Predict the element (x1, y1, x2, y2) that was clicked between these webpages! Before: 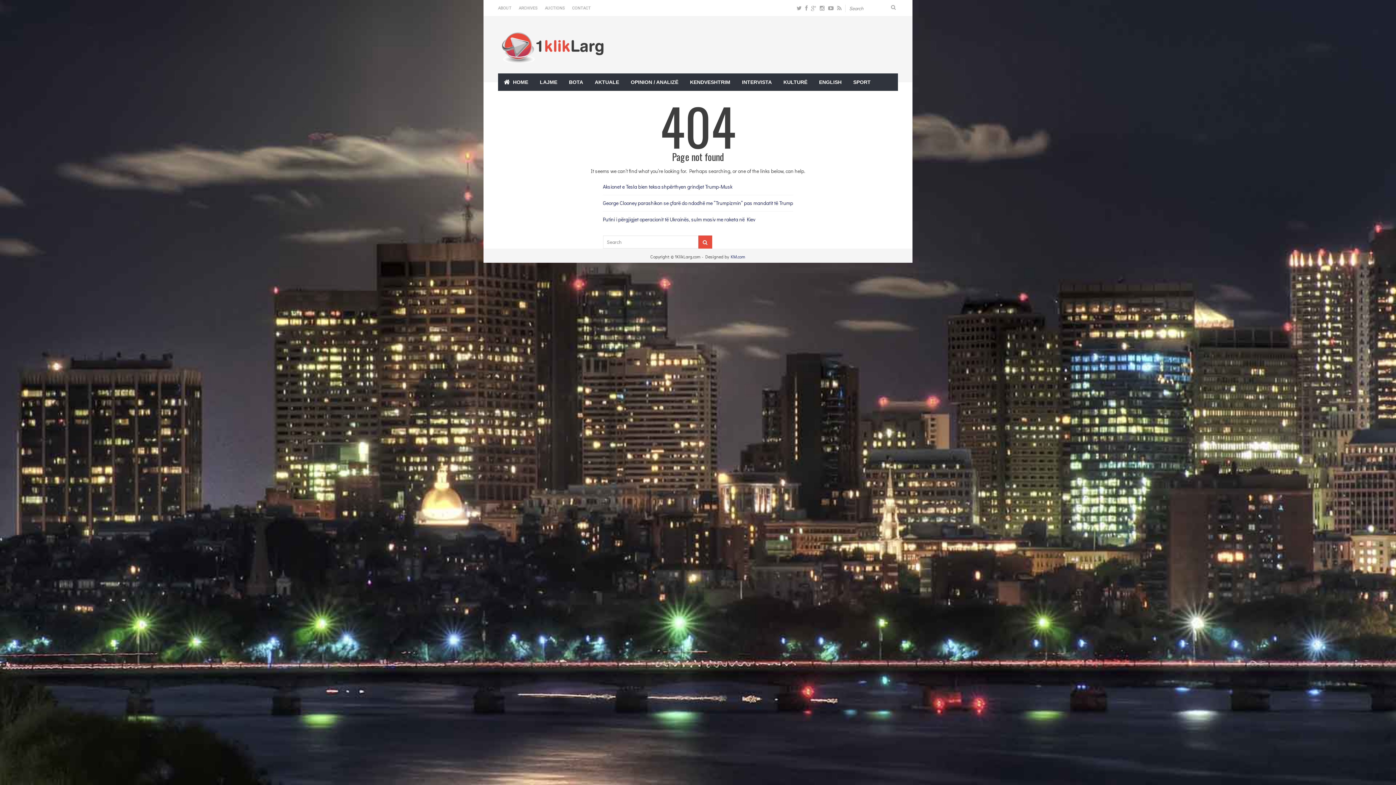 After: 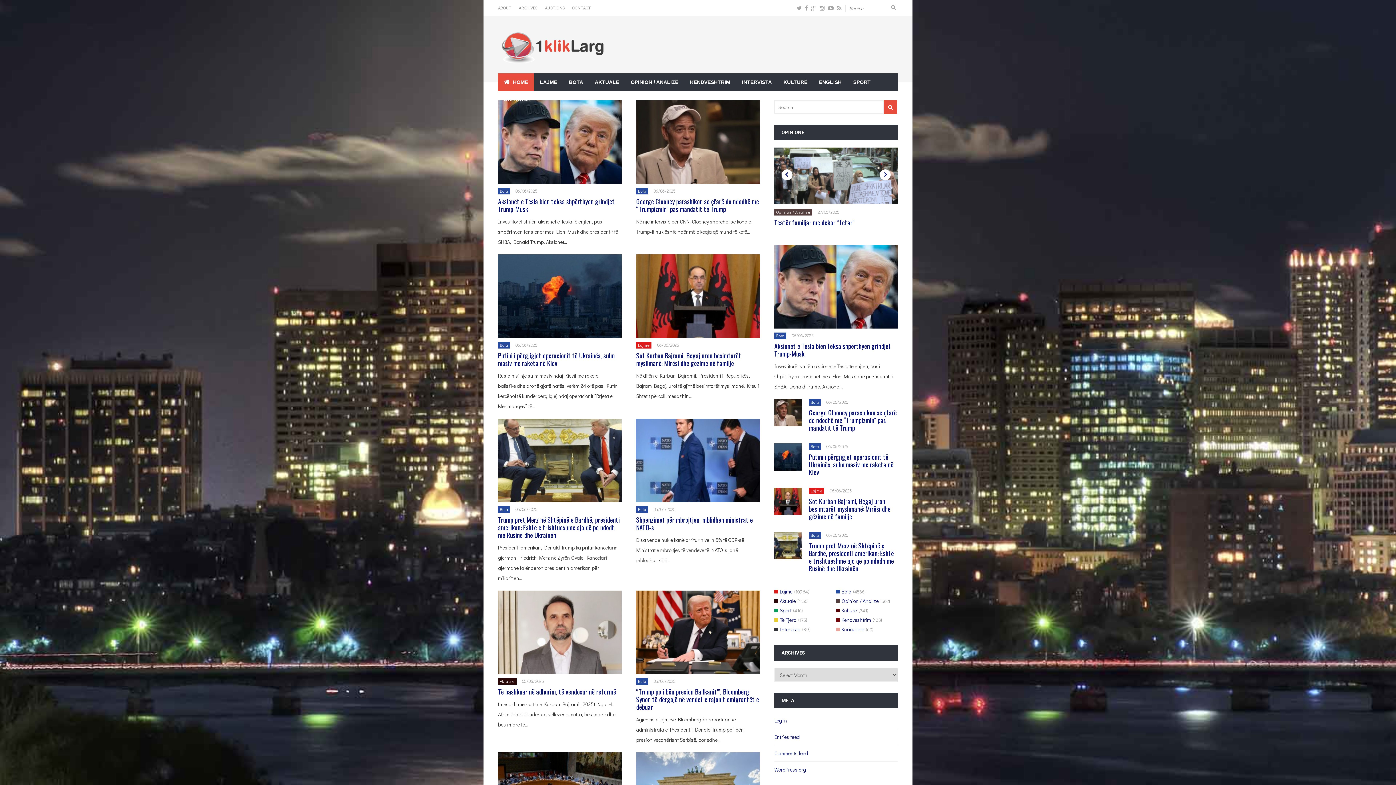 Action: bbox: (498, 49, 607, 66)